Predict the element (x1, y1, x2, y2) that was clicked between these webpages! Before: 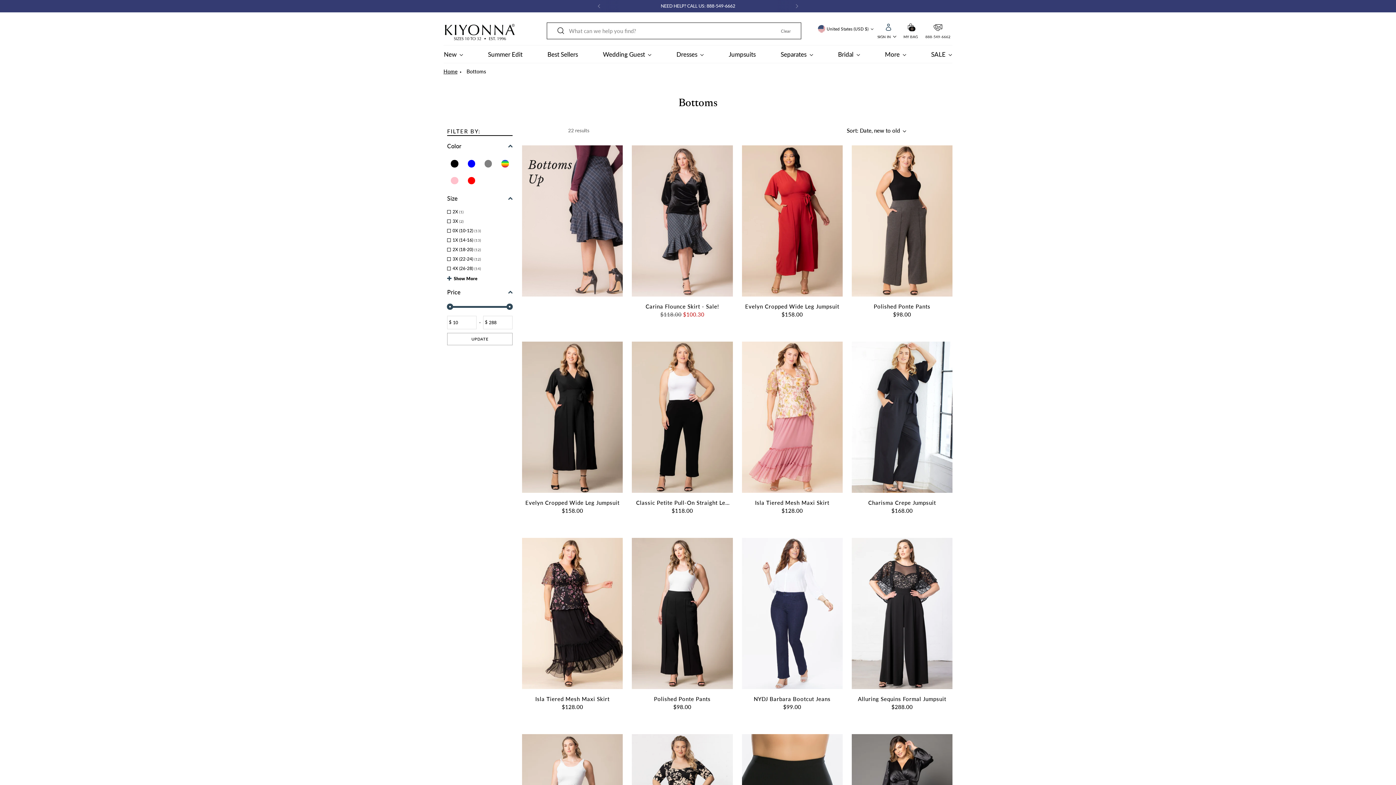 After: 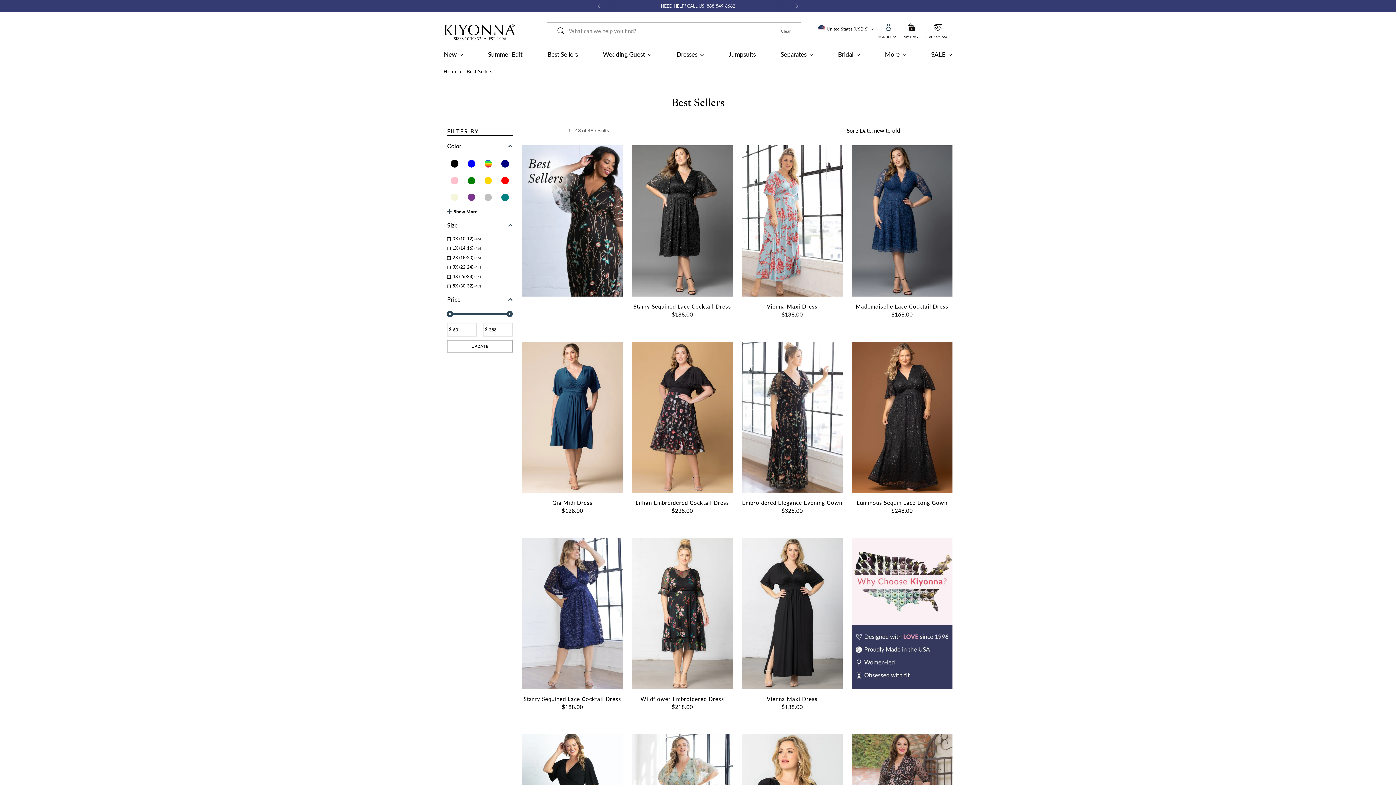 Action: bbox: (547, 46, 578, 62) label: Best Sellers